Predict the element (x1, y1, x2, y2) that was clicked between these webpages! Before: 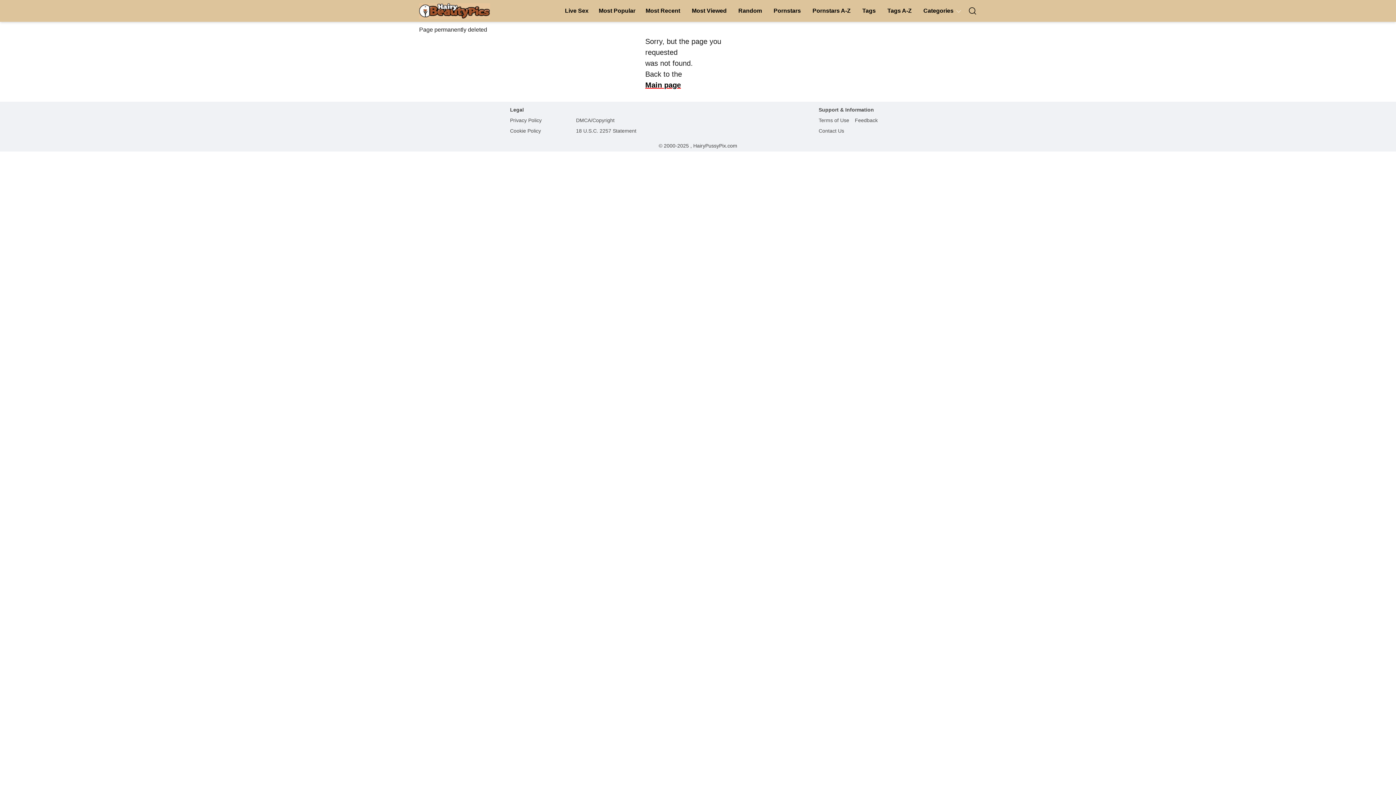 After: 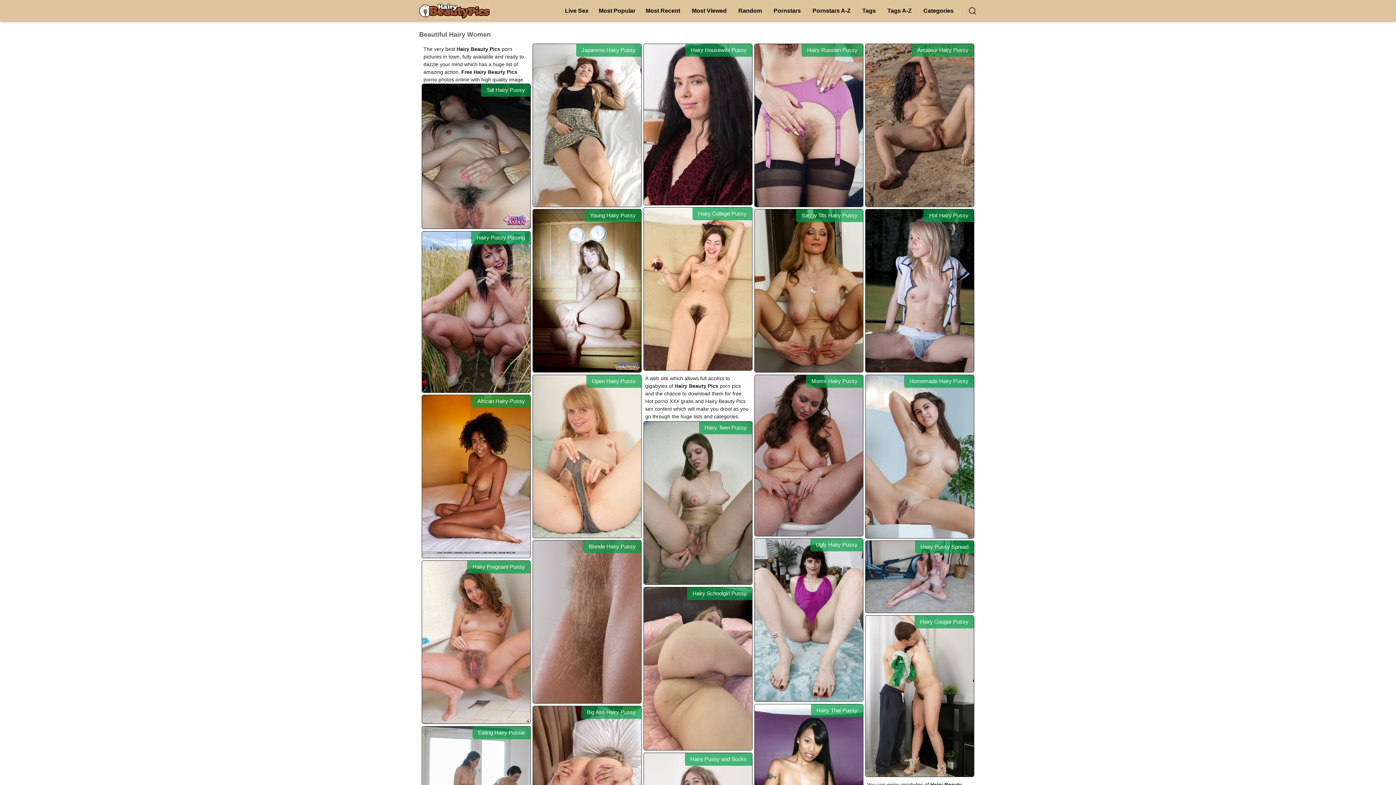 Action: label: Main page bbox: (645, 79, 750, 90)